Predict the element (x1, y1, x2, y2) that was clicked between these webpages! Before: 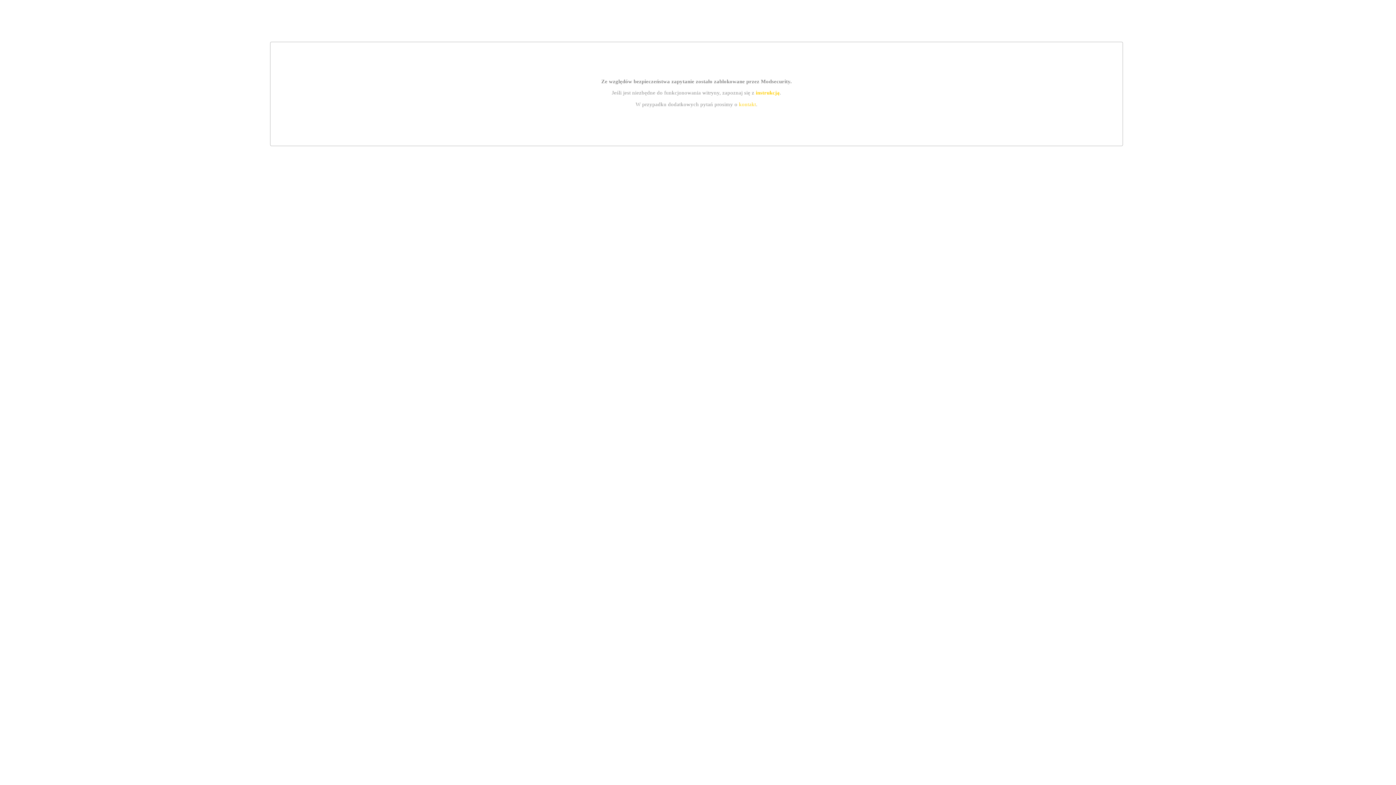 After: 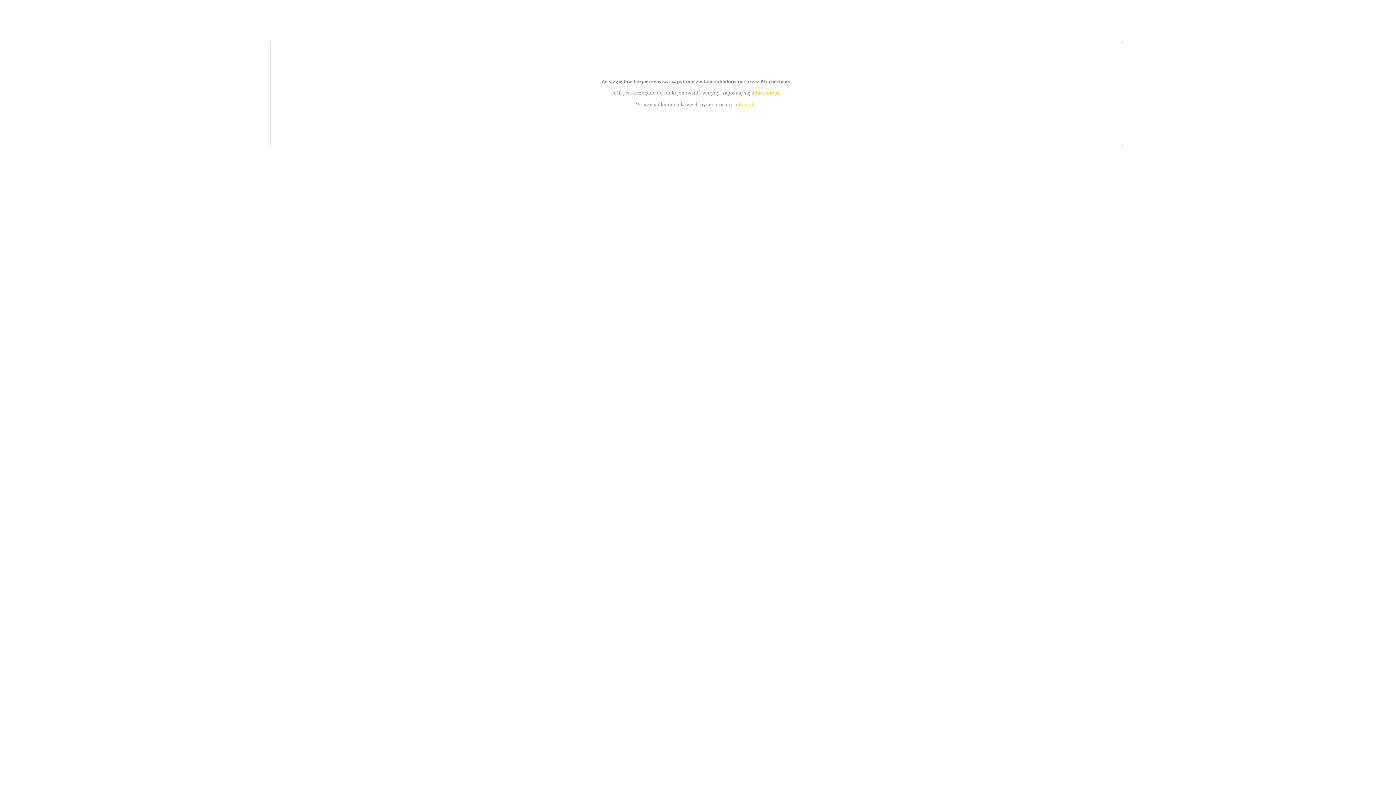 Action: label: instrukcją bbox: (755, 89, 779, 95)